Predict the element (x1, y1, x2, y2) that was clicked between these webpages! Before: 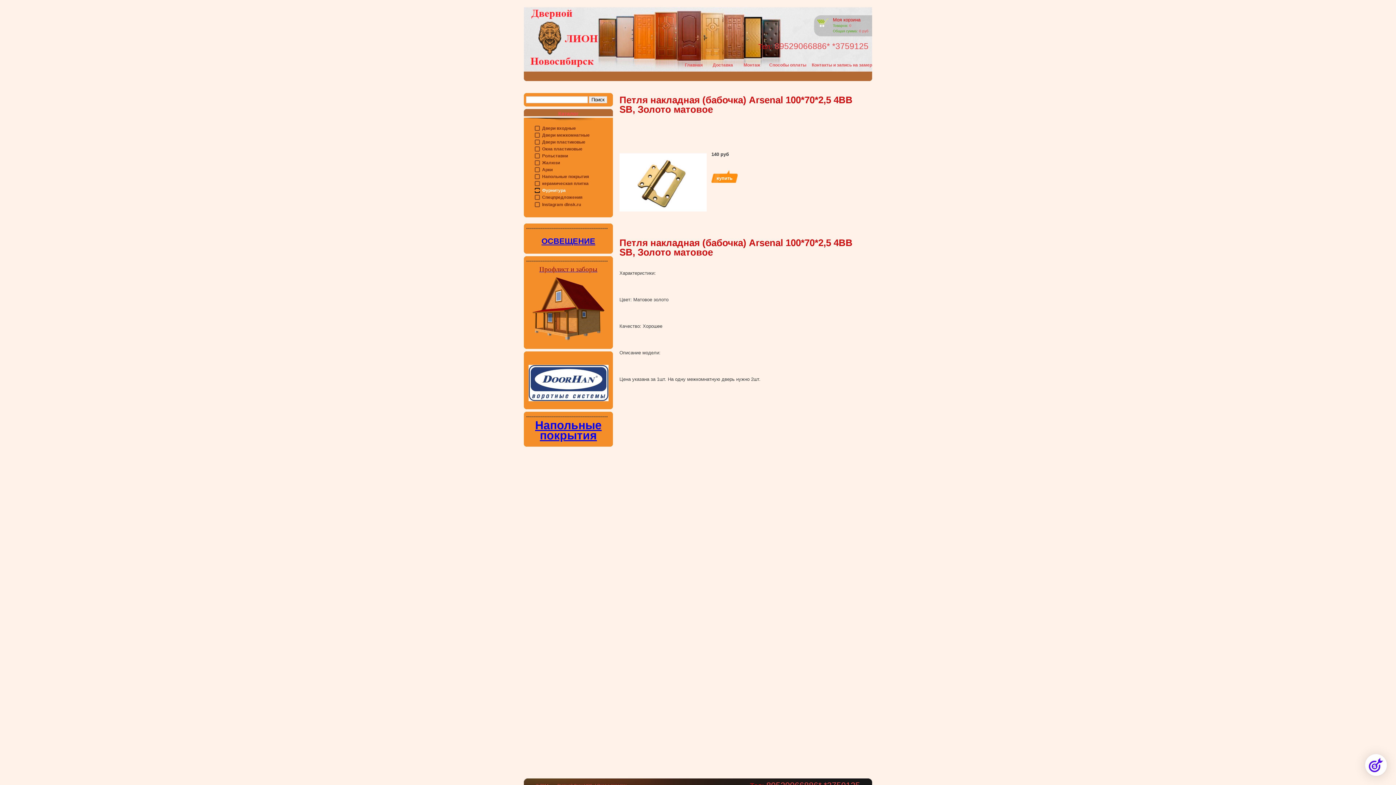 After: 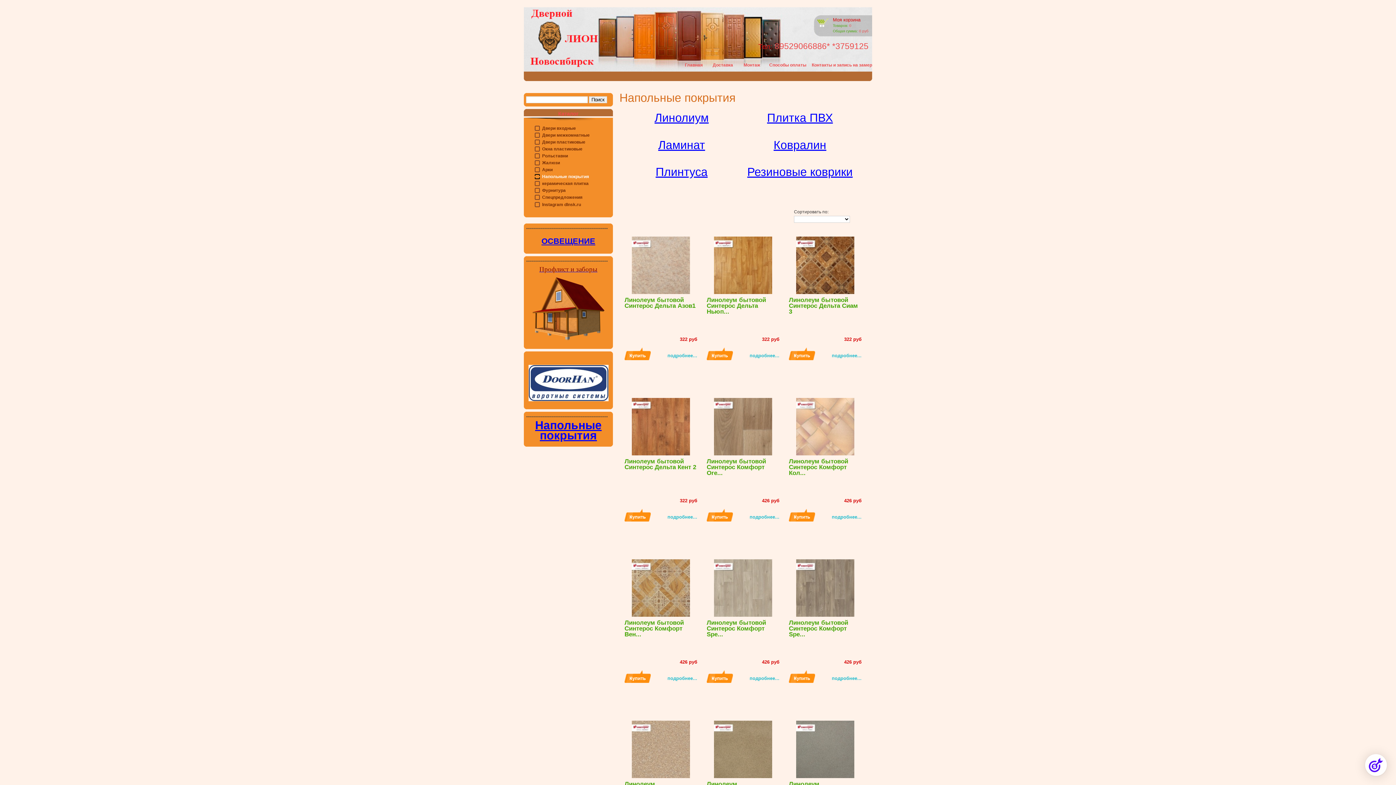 Action: label: покрытия bbox: (540, 429, 597, 442)